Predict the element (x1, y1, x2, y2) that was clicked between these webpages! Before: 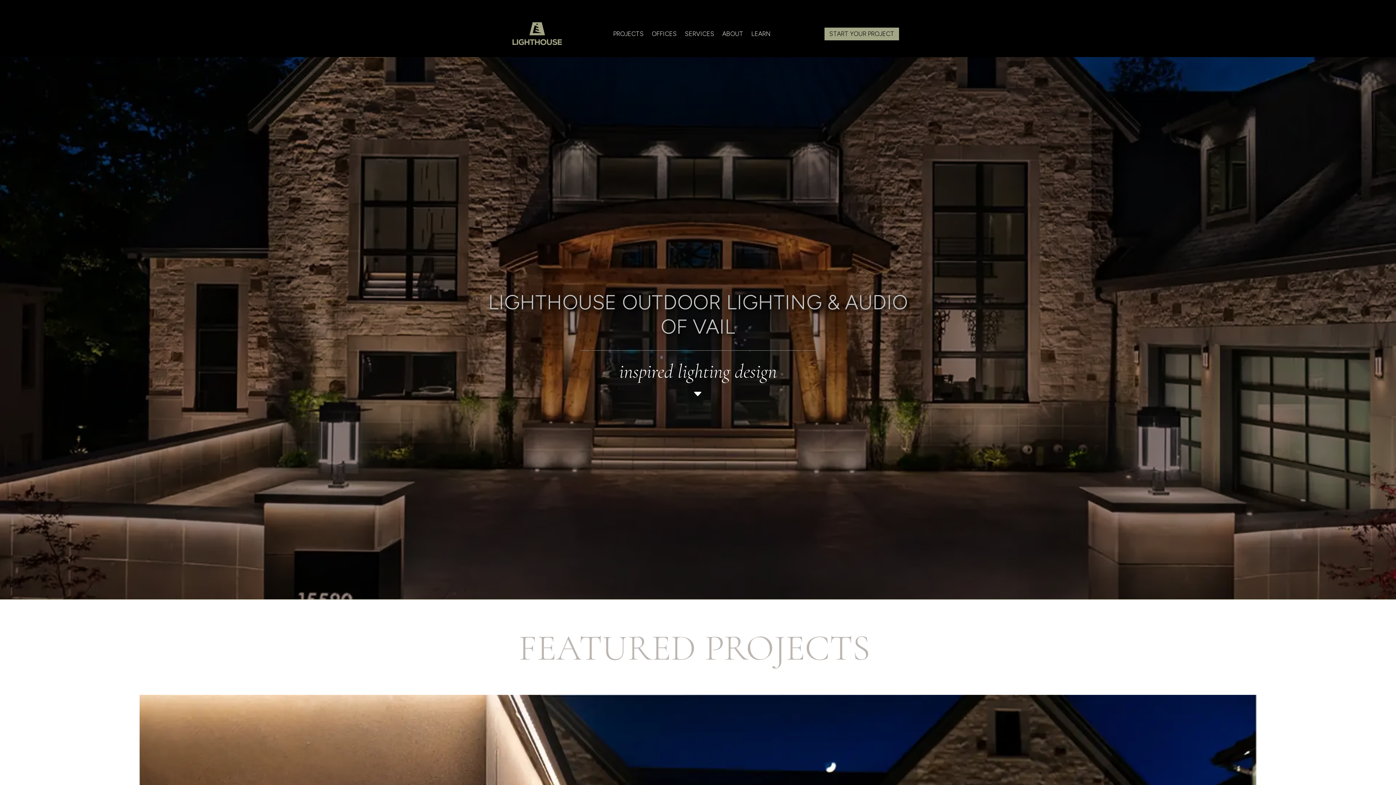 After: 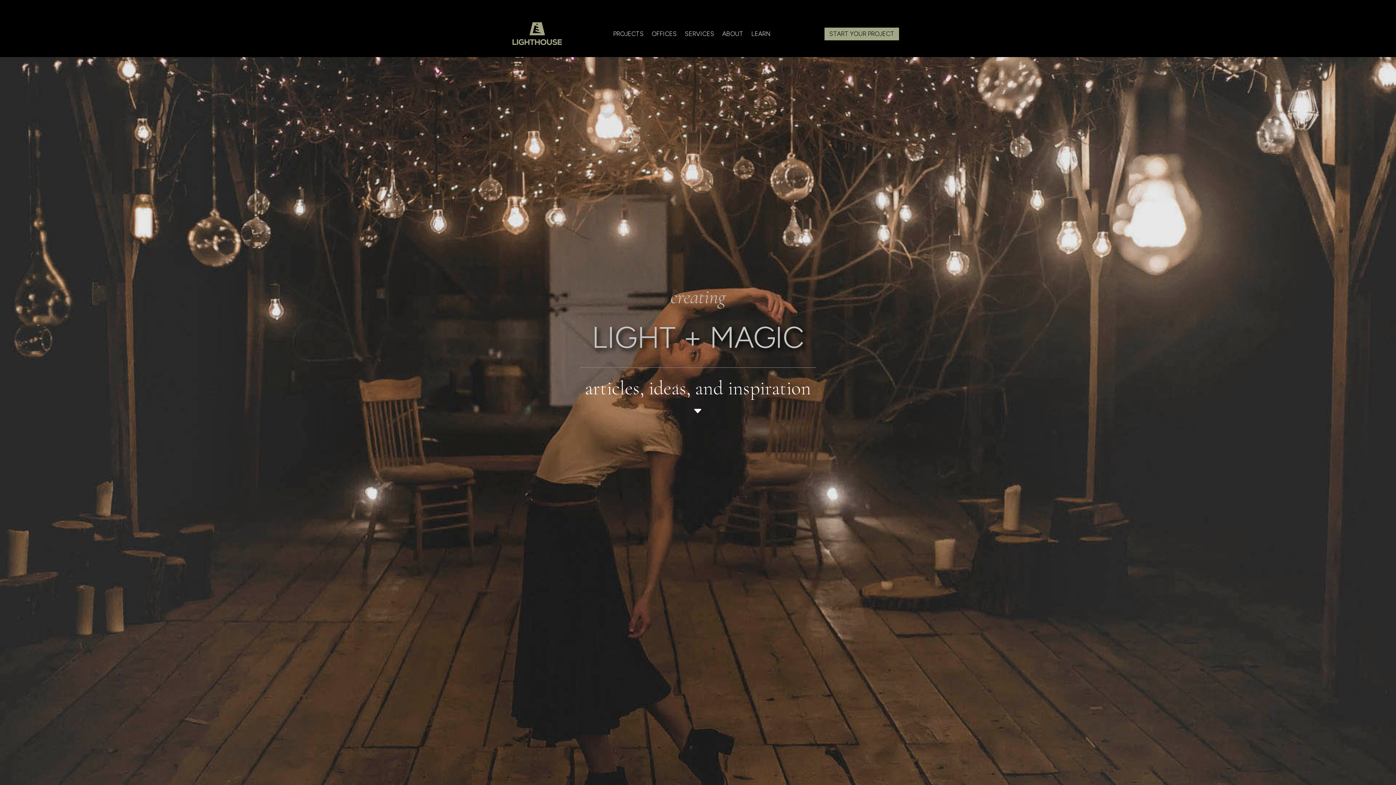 Action: bbox: (751, 31, 771, 39) label: LEARN